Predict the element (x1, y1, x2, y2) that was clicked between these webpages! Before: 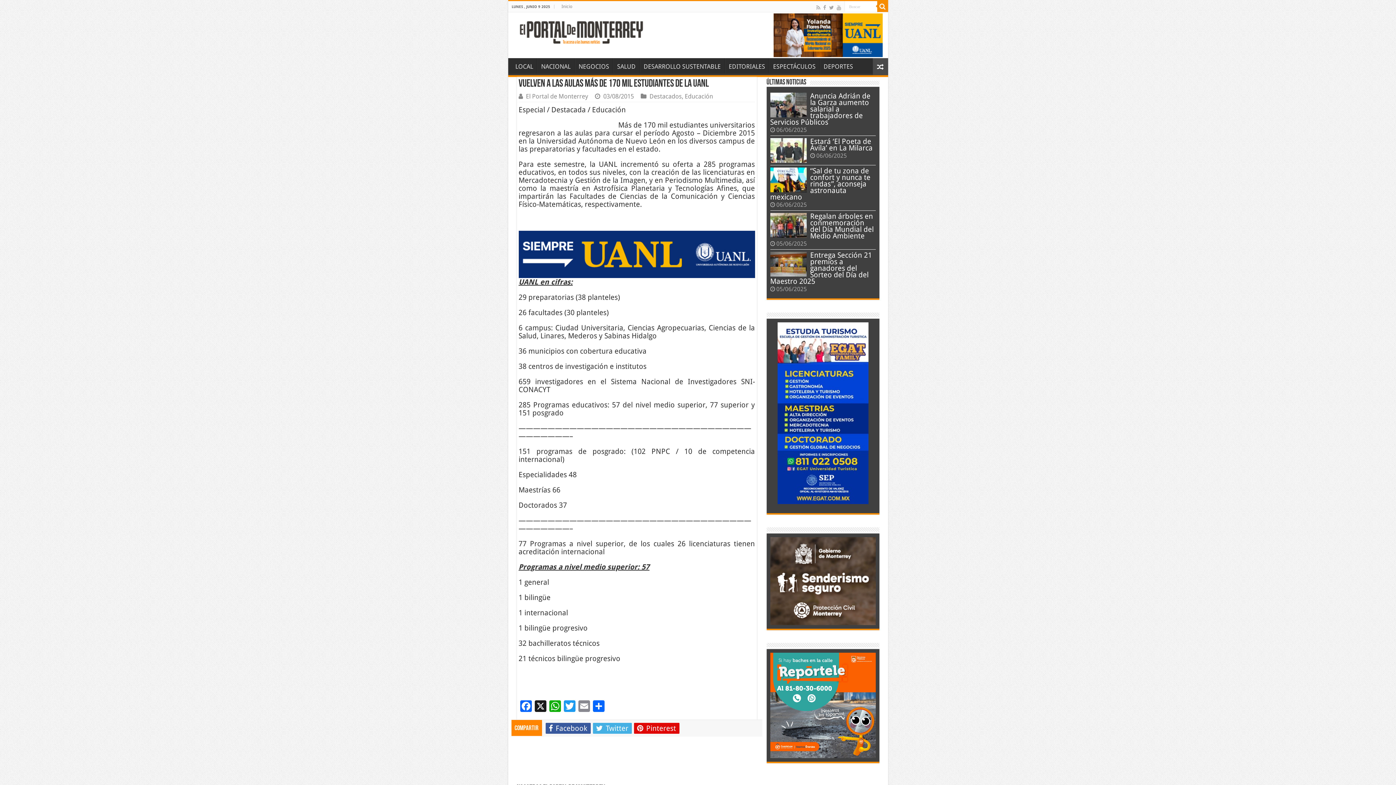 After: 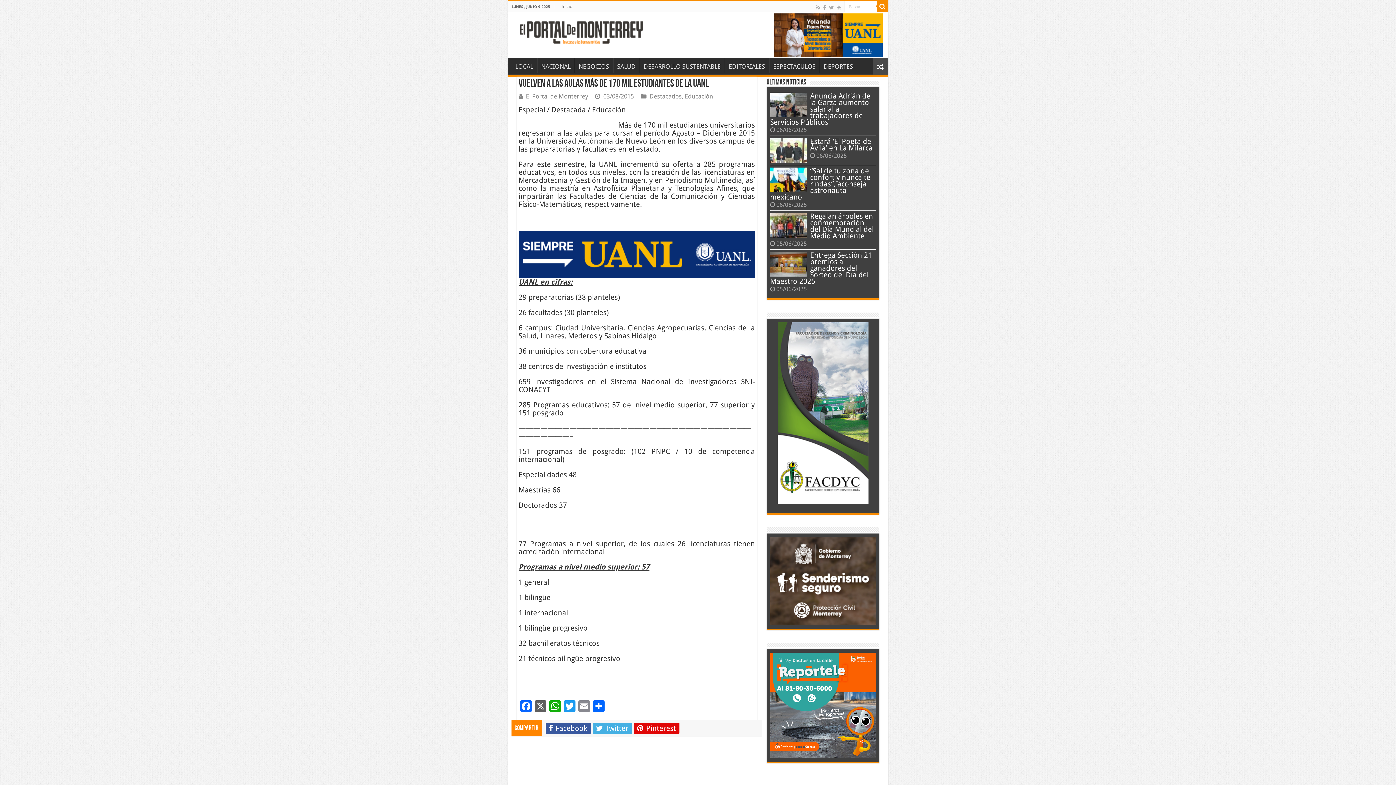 Action: label: X bbox: (533, 700, 547, 714)